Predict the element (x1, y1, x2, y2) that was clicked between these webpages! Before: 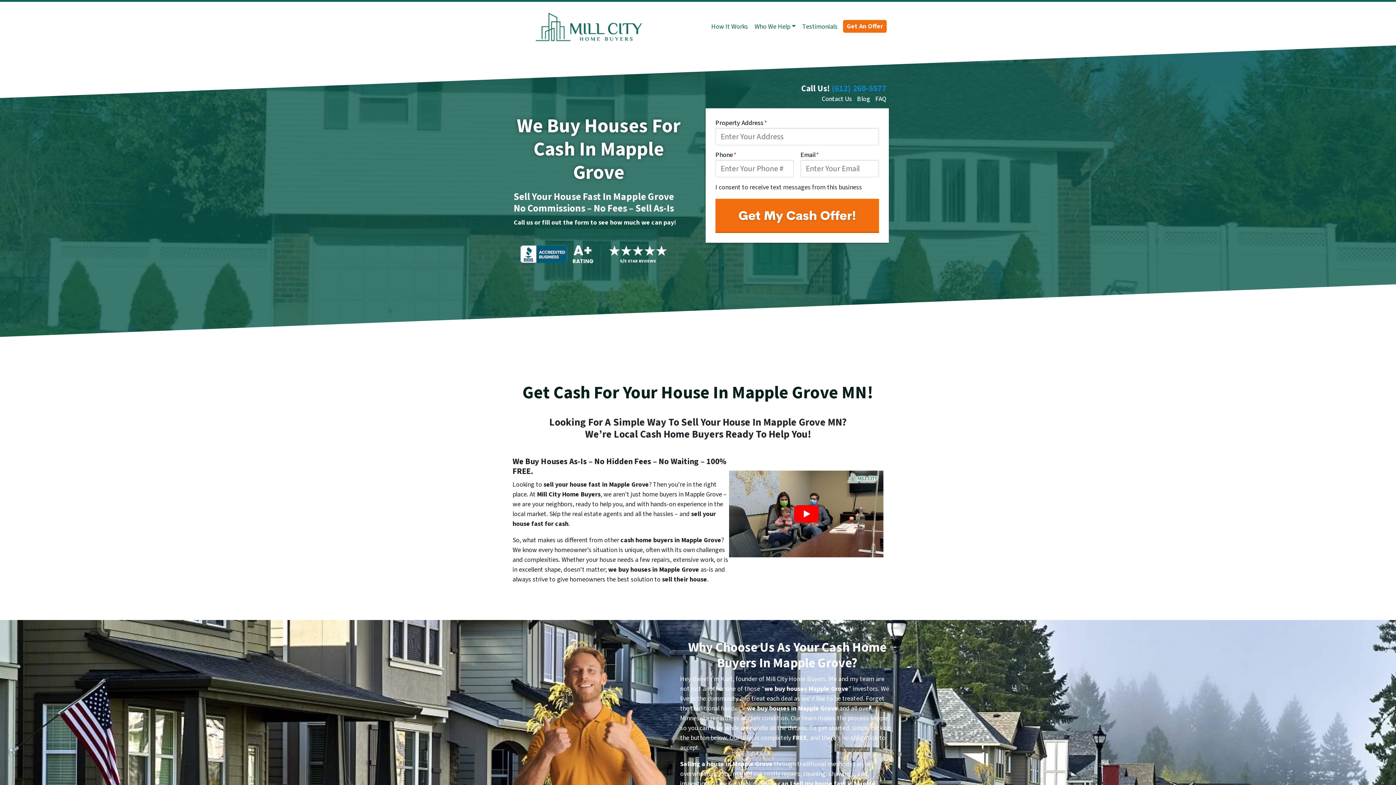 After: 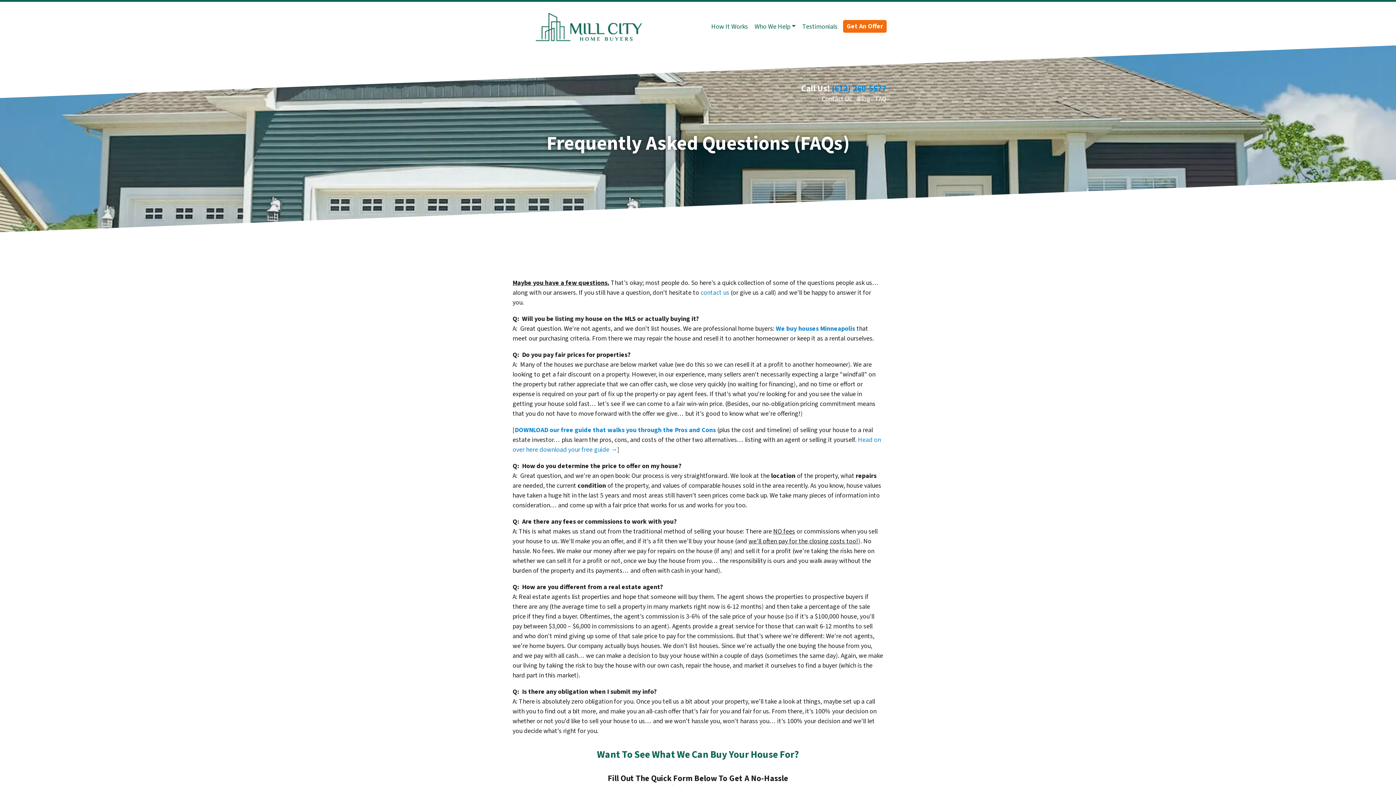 Action: label: FAQ bbox: (875, 94, 886, 103)